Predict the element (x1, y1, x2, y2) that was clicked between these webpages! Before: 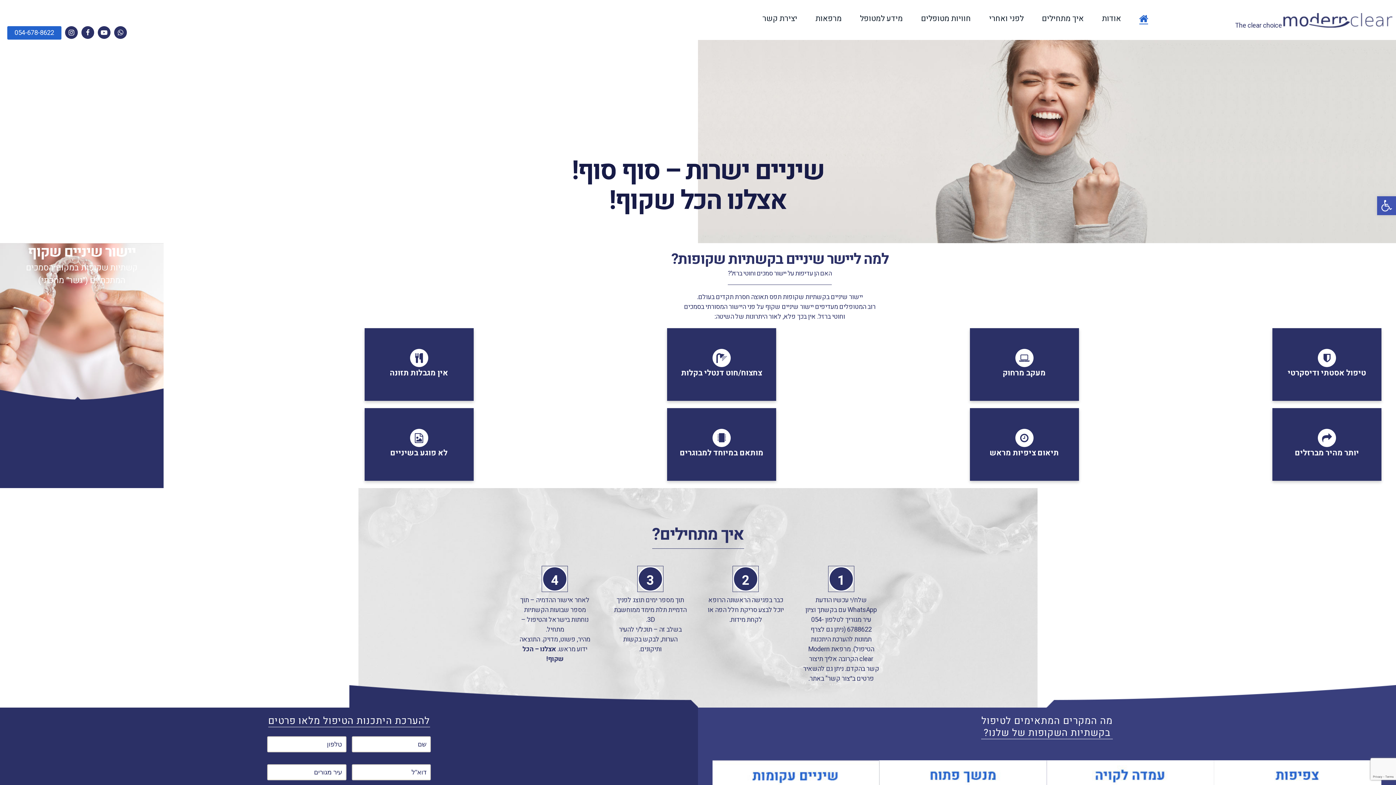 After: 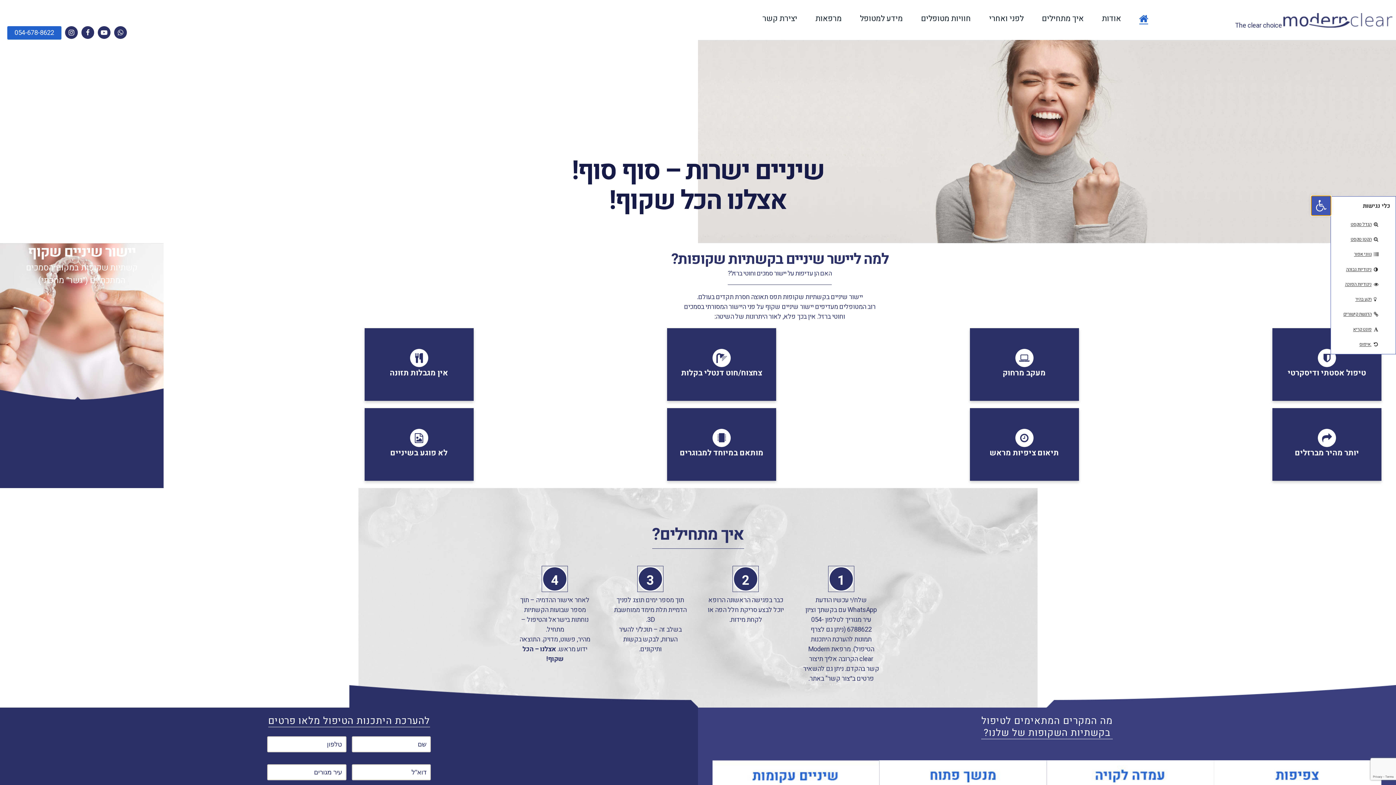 Action: label: פתח סרגל נגישות bbox: (1377, 196, 1396, 215)